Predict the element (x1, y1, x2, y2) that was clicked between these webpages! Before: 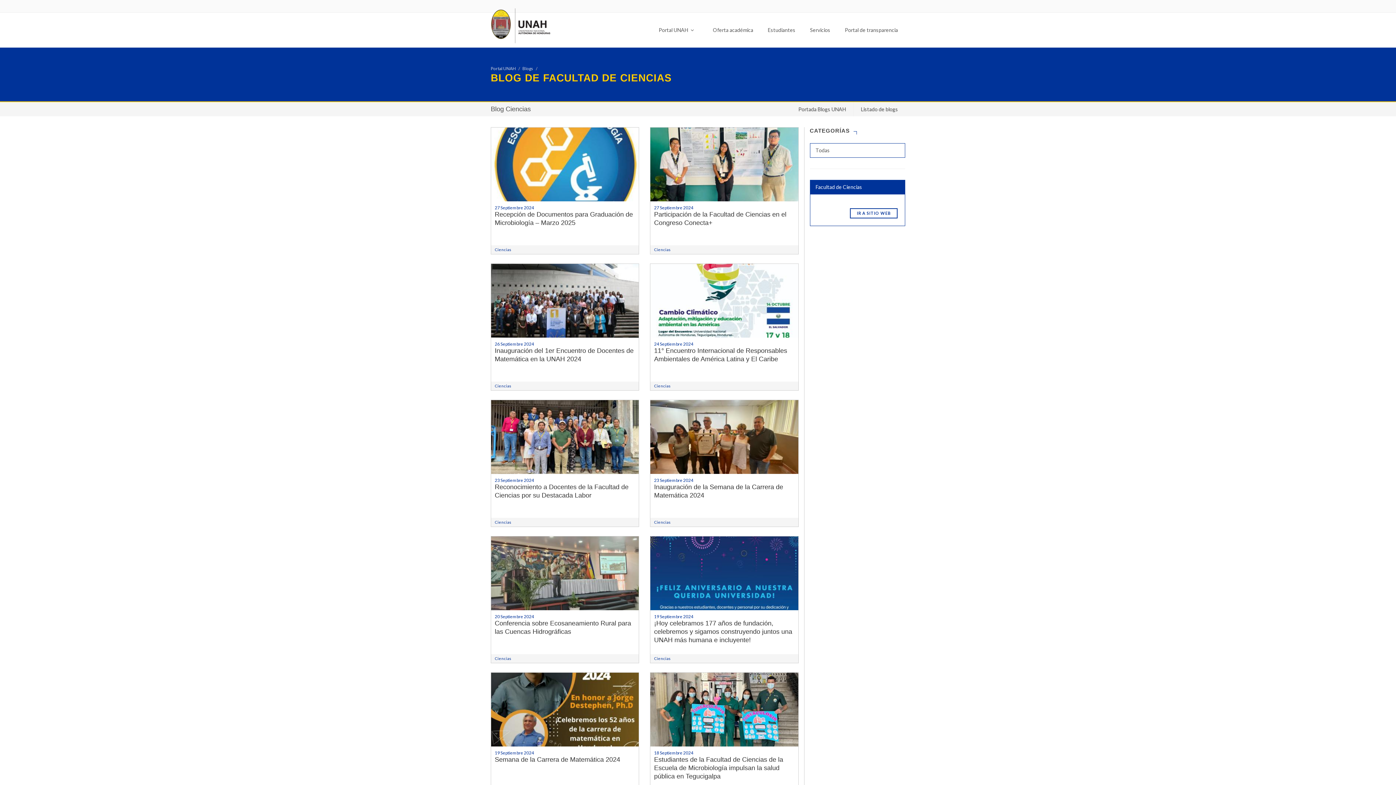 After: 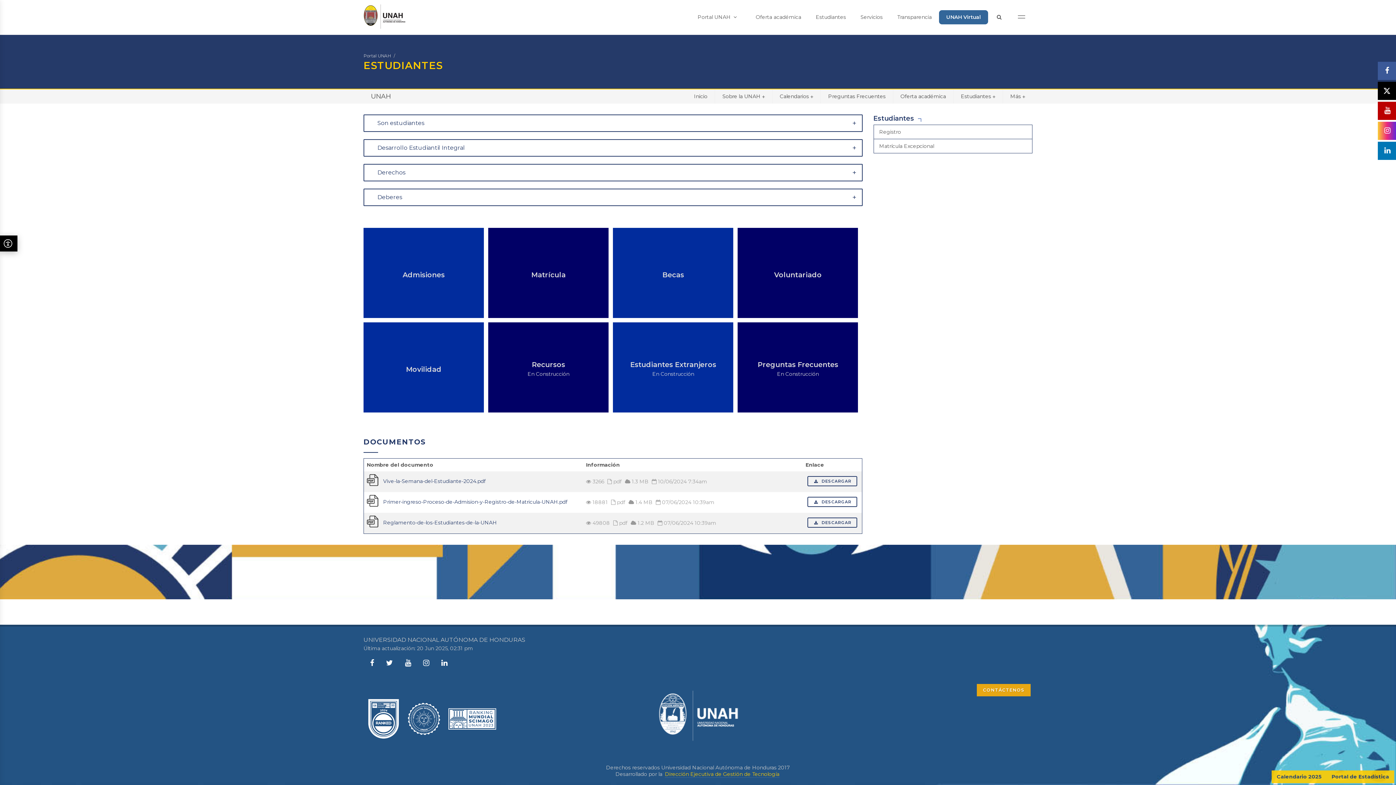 Action: bbox: (760, 22, 802, 37) label: Estudiantes